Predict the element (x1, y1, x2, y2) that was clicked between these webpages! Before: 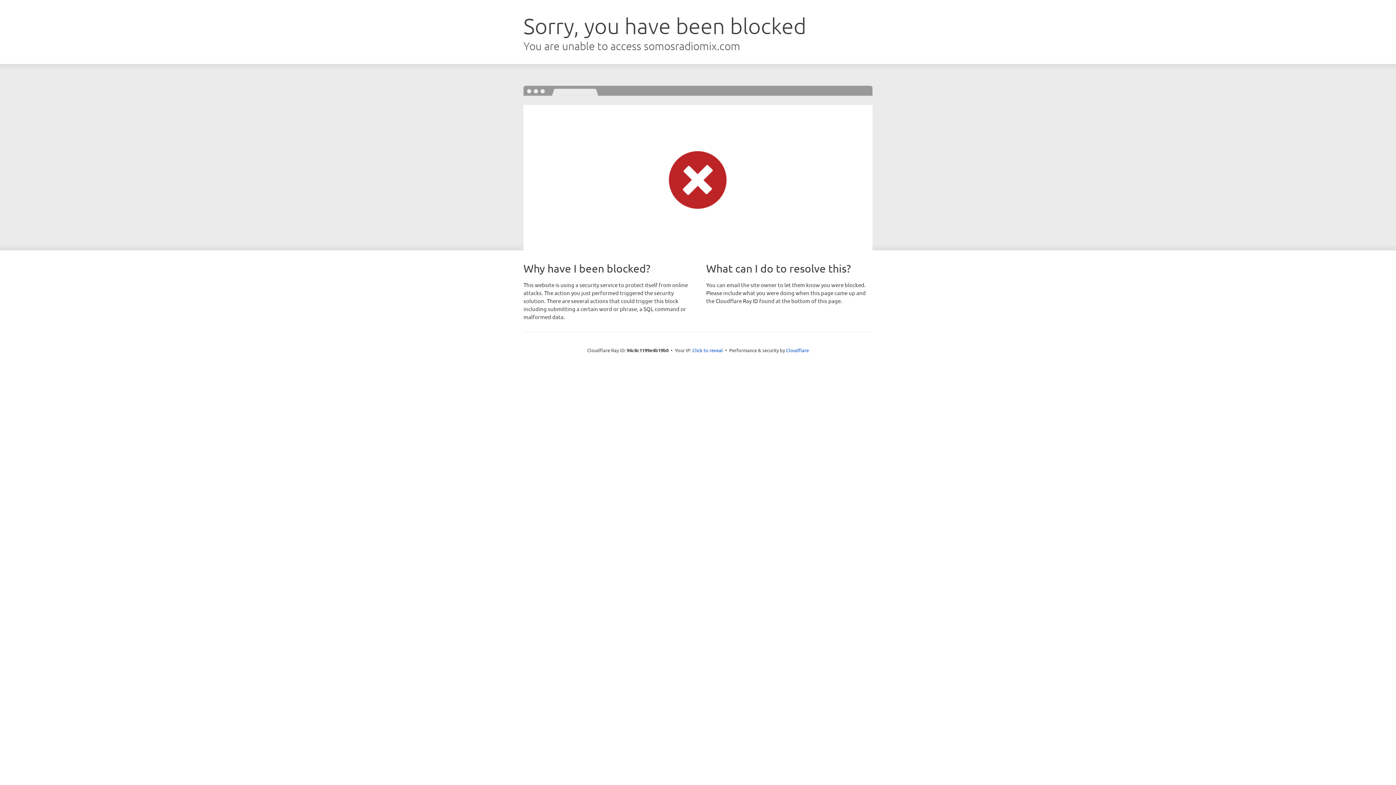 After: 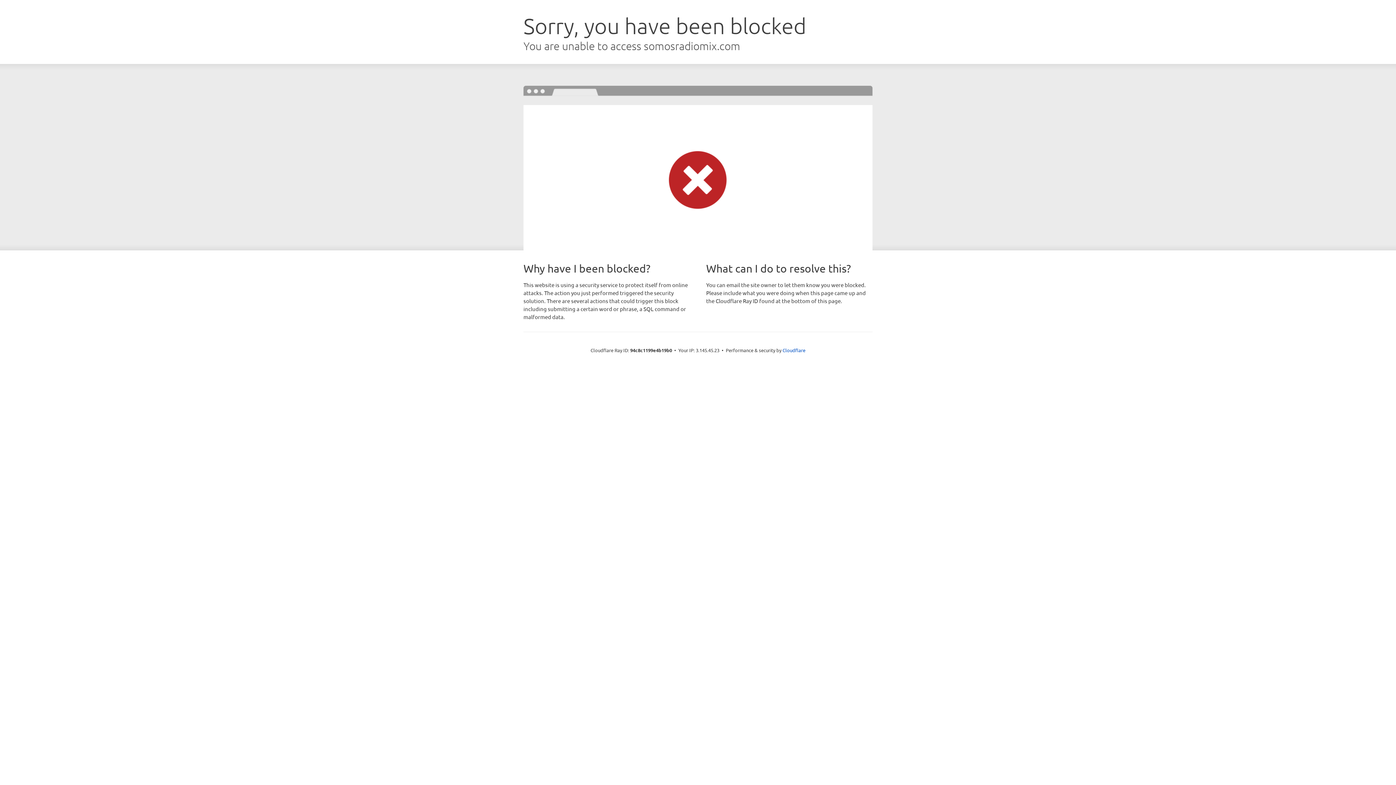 Action: bbox: (692, 346, 723, 353) label: Click to reveal